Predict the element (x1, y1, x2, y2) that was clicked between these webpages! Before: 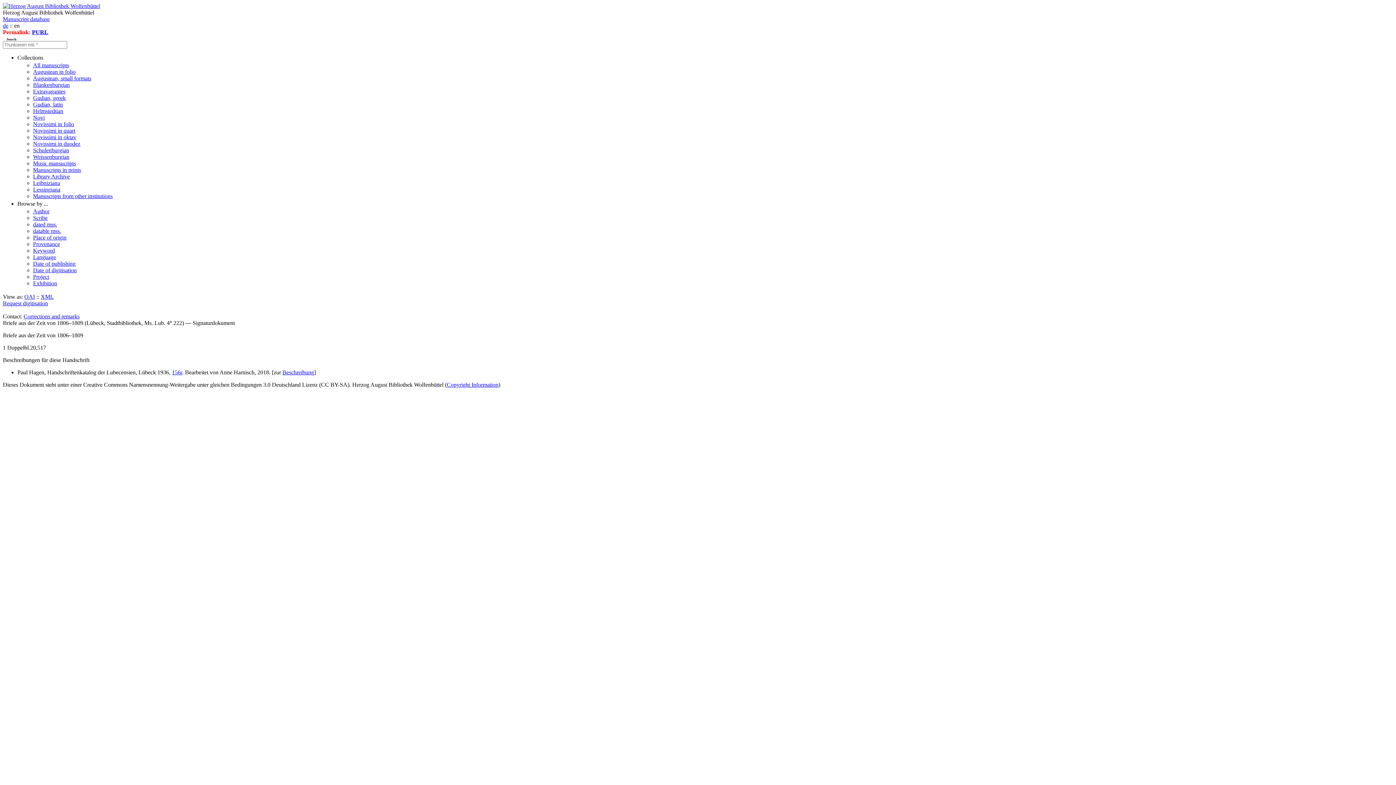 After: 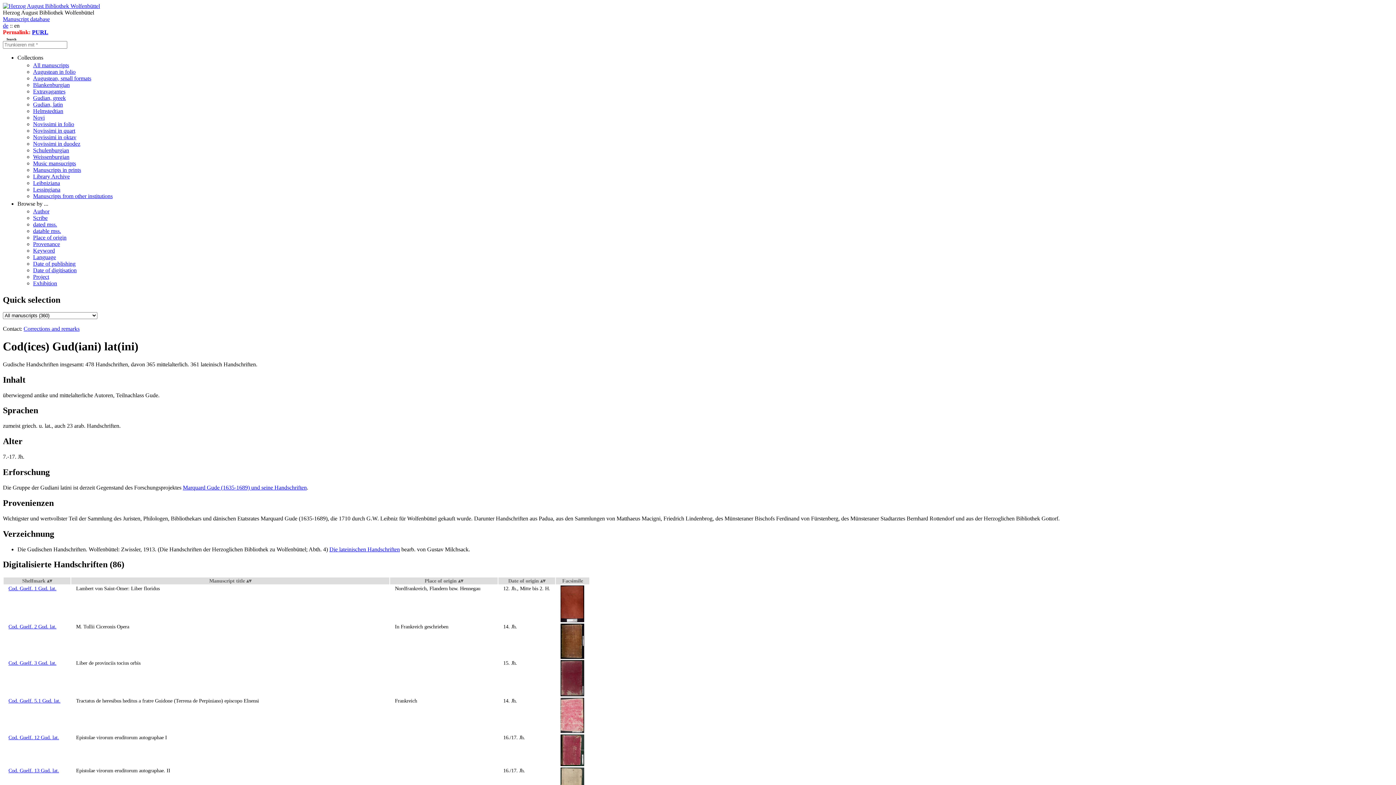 Action: bbox: (33, 101, 62, 107) label: Gudian, latin